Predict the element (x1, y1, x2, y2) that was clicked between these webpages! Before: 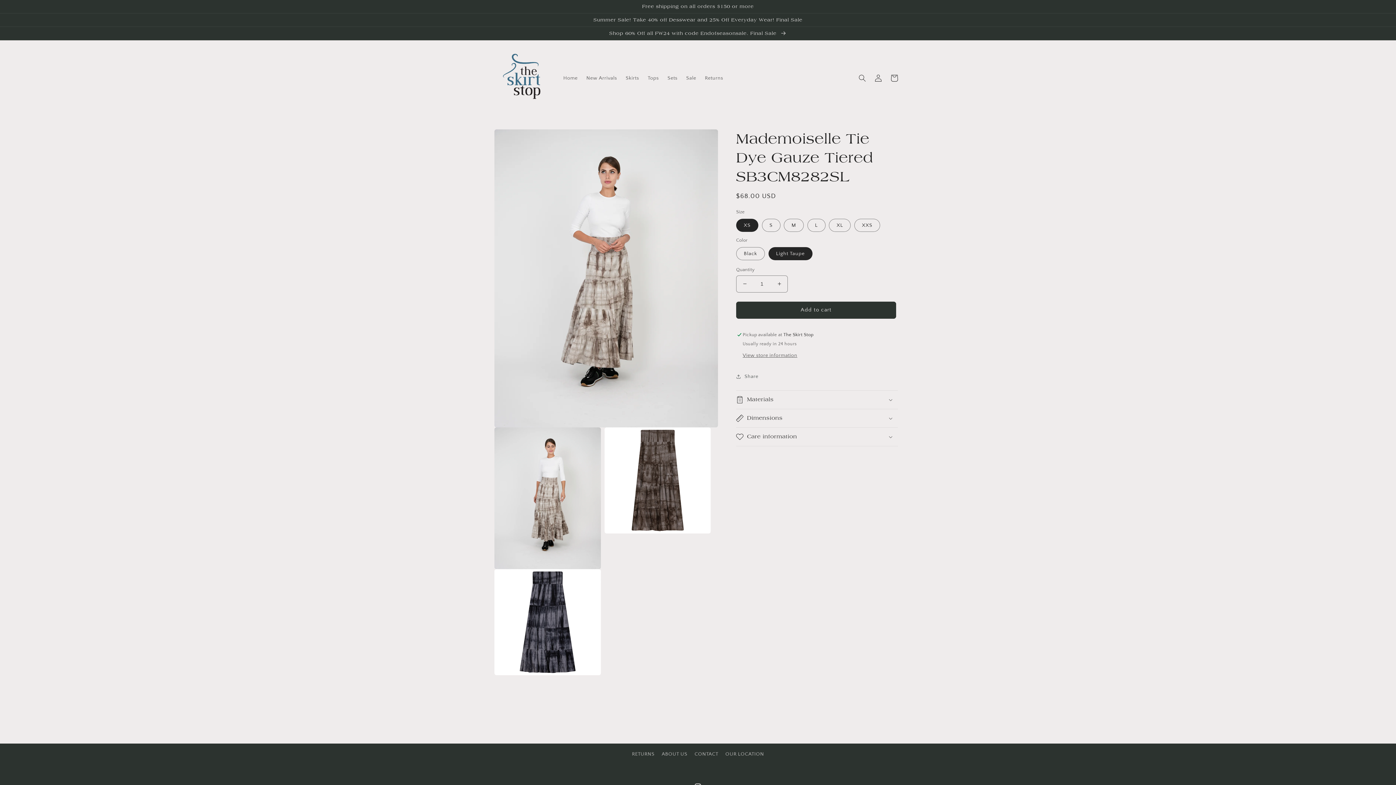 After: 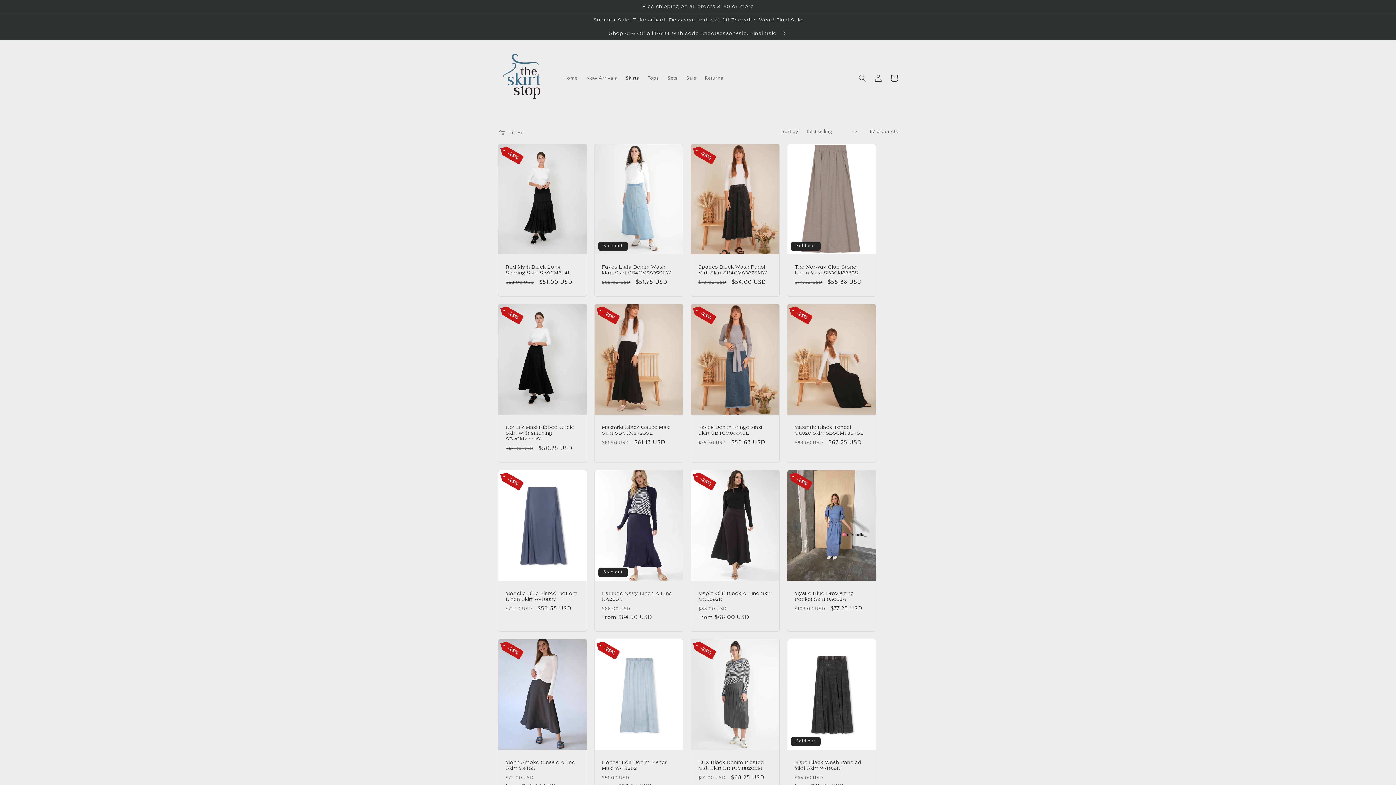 Action: bbox: (621, 70, 643, 85) label: Skirts